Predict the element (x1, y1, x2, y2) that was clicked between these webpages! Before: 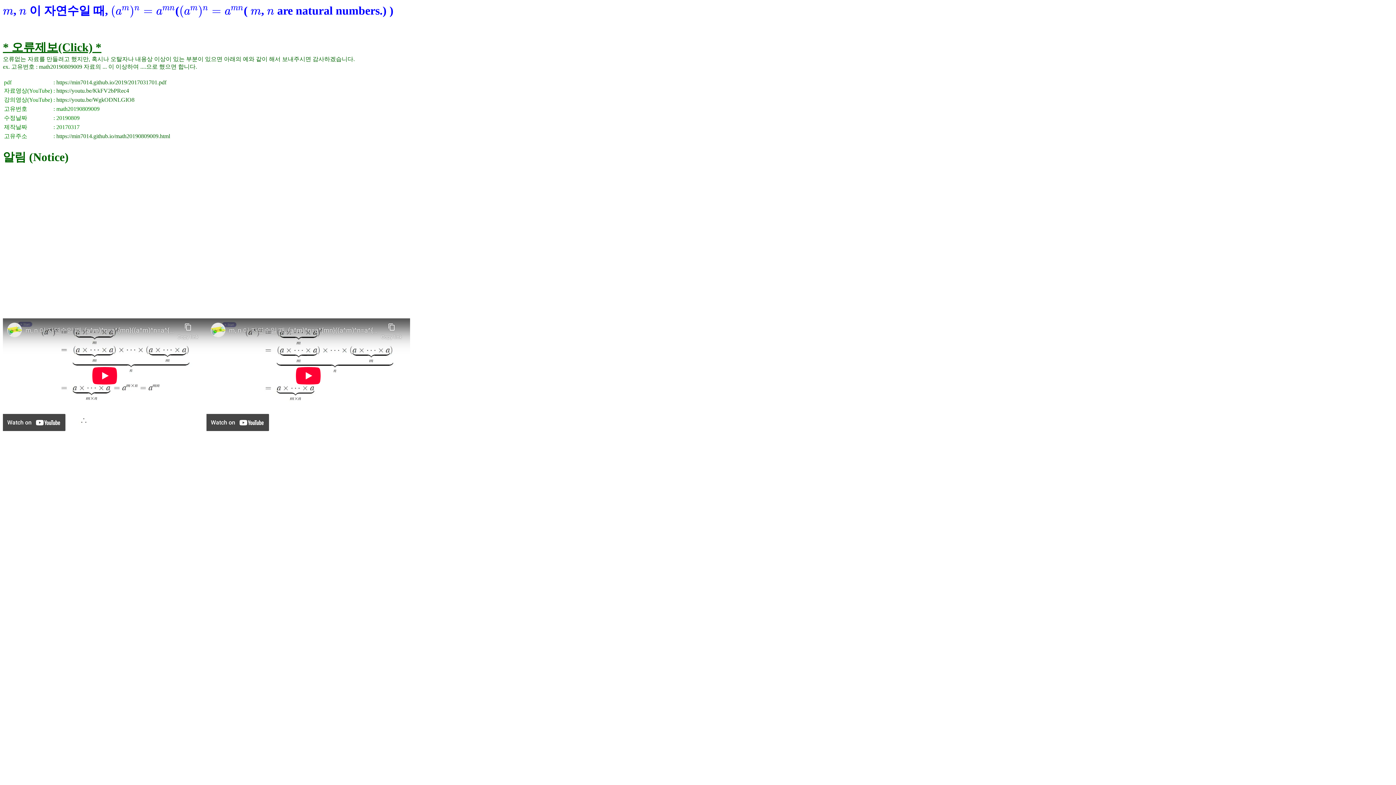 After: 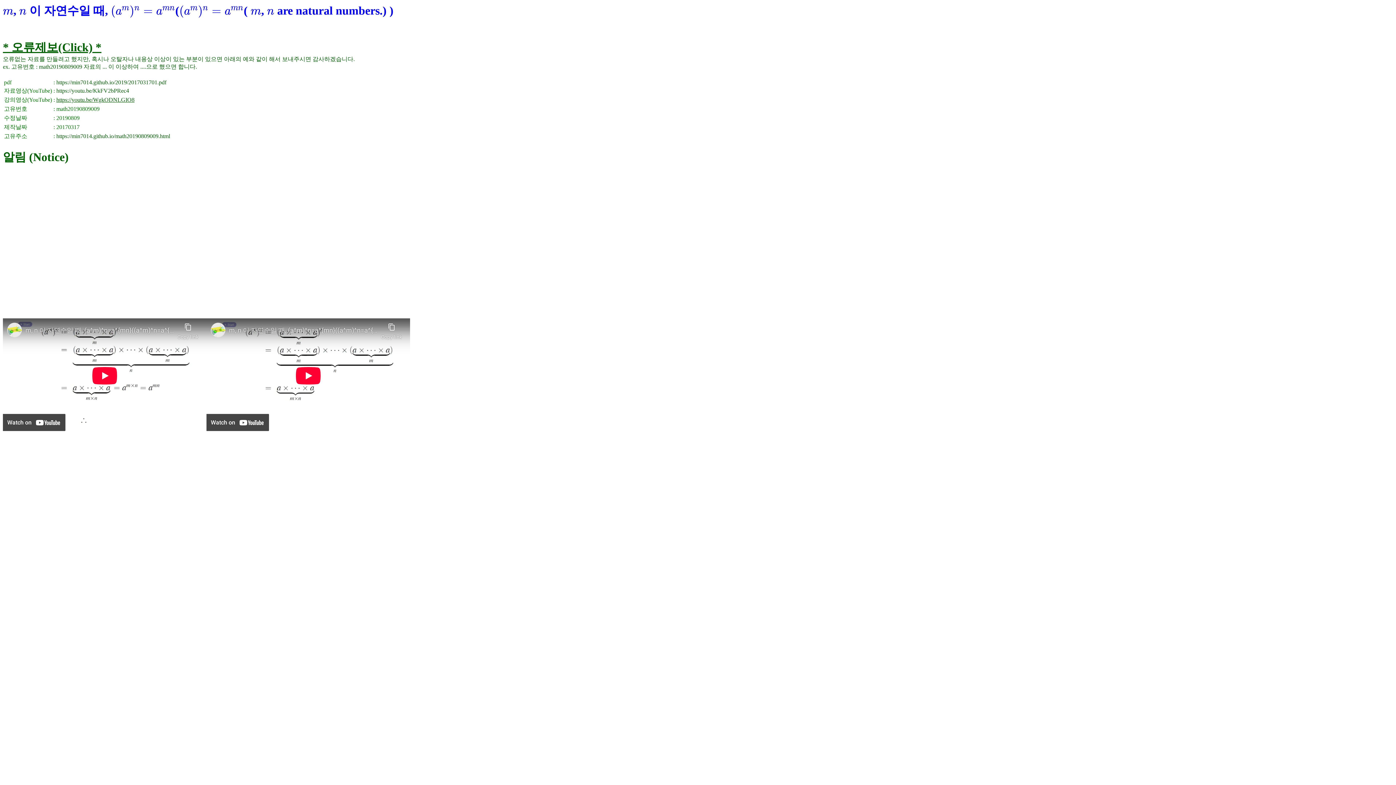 Action: label: https://youtu.be/WgkODNLGIO8 bbox: (56, 96, 134, 103)